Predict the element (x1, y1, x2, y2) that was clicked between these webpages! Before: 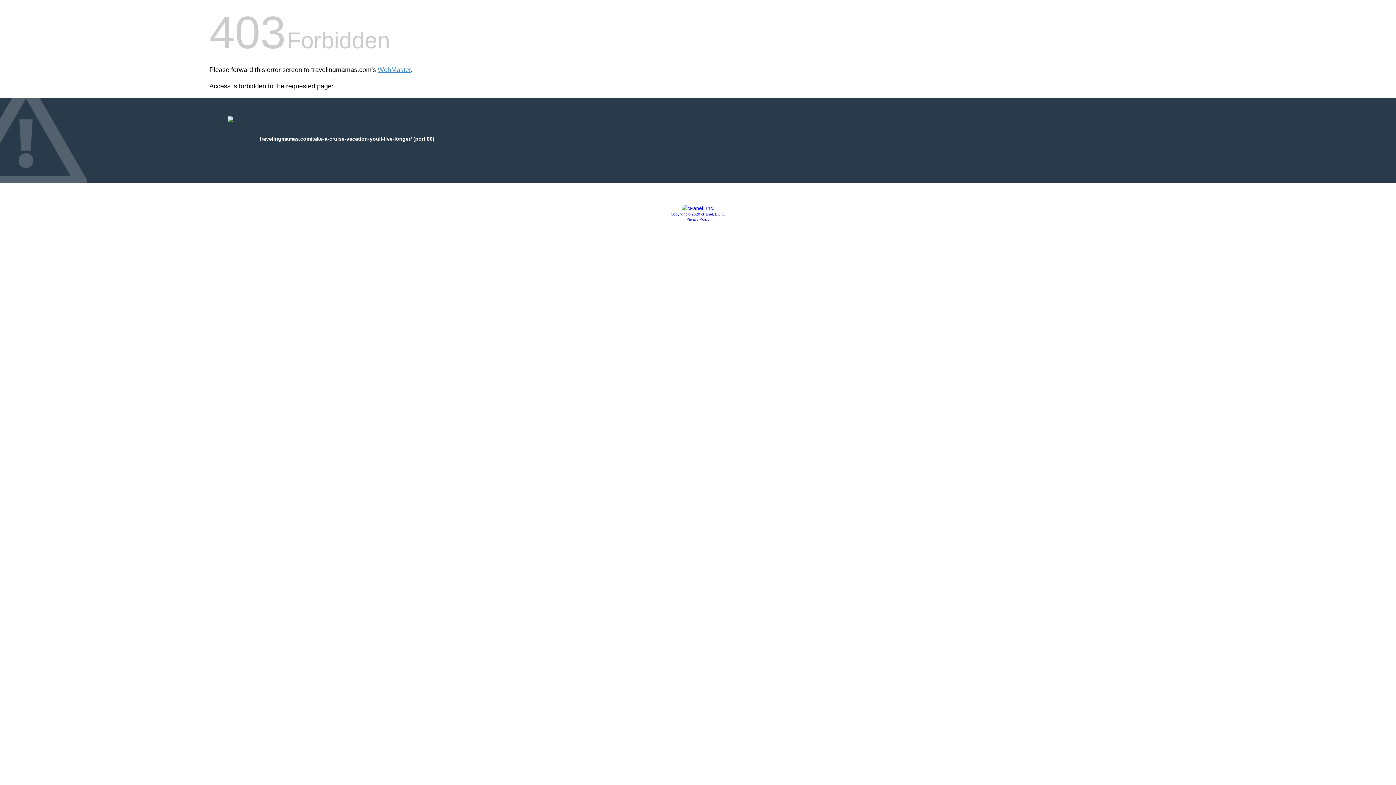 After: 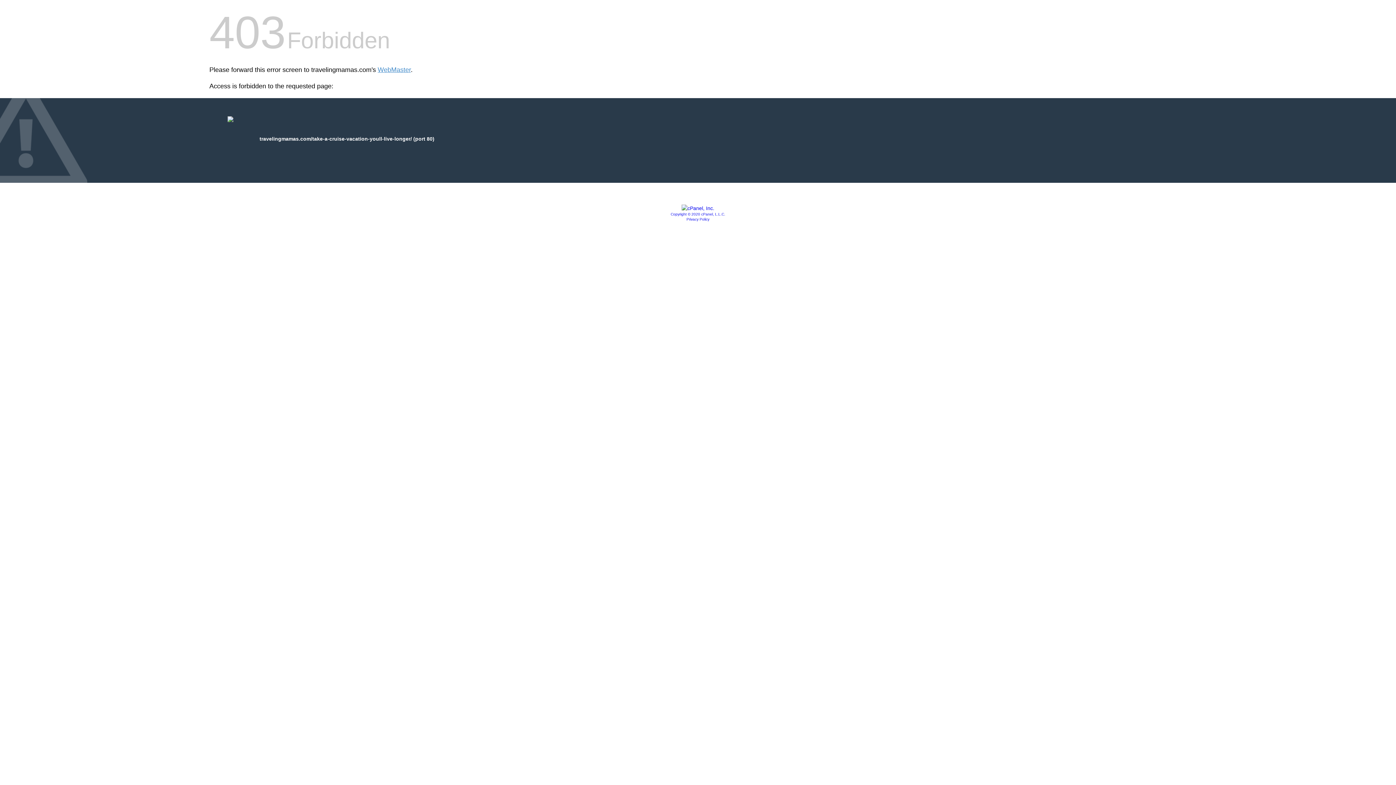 Action: bbox: (670, 212, 725, 216) label: Copyright © 2020 cPanel, L.L.C.